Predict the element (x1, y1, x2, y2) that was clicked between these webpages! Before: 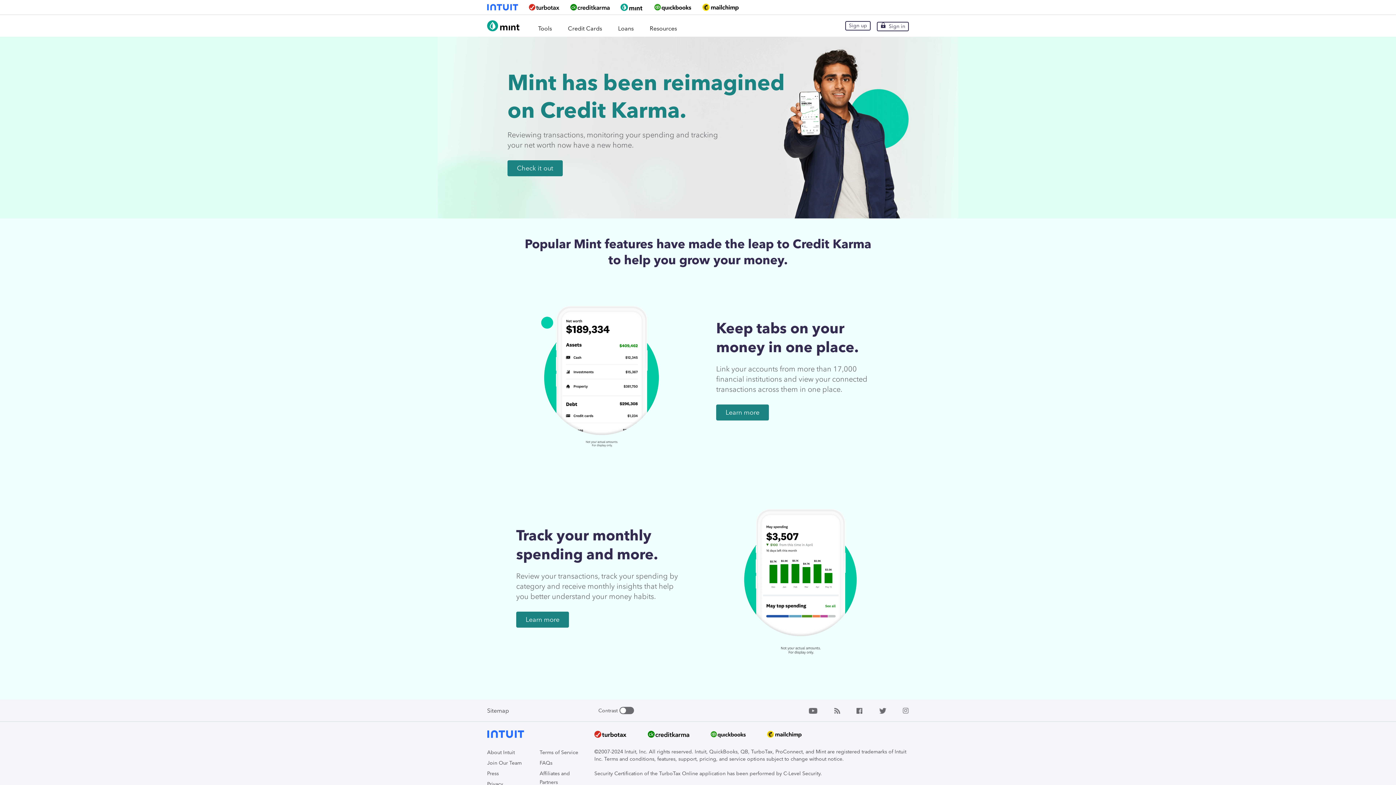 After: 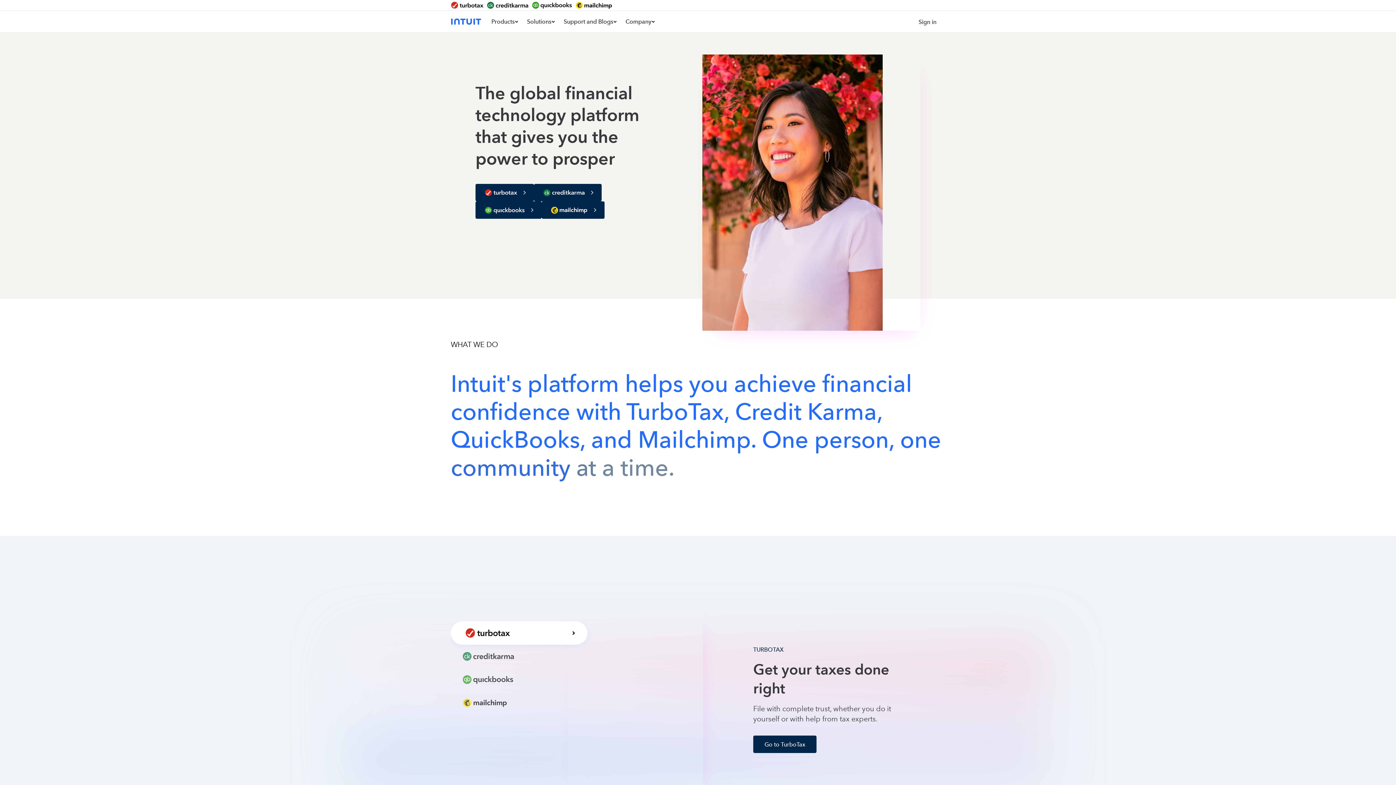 Action: bbox: (487, 733, 524, 740)